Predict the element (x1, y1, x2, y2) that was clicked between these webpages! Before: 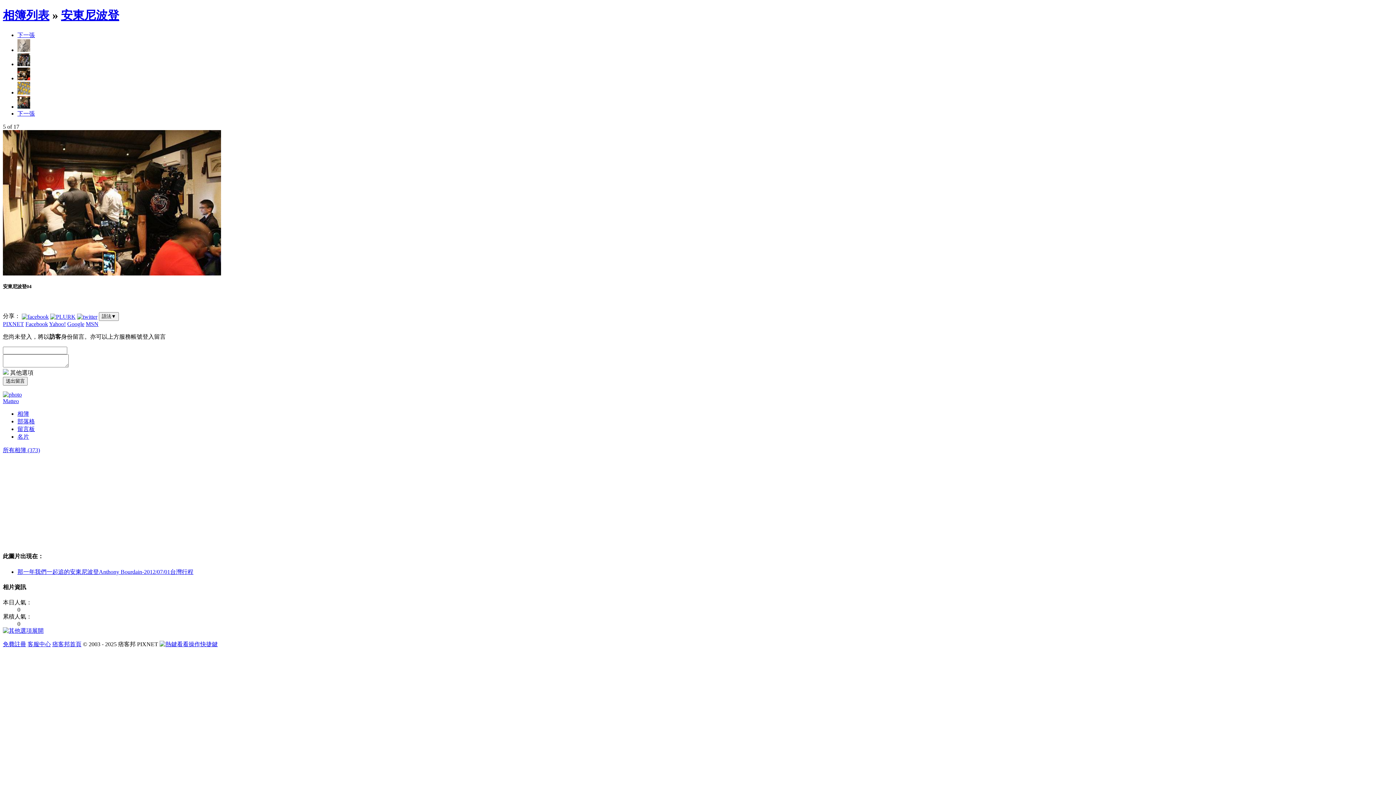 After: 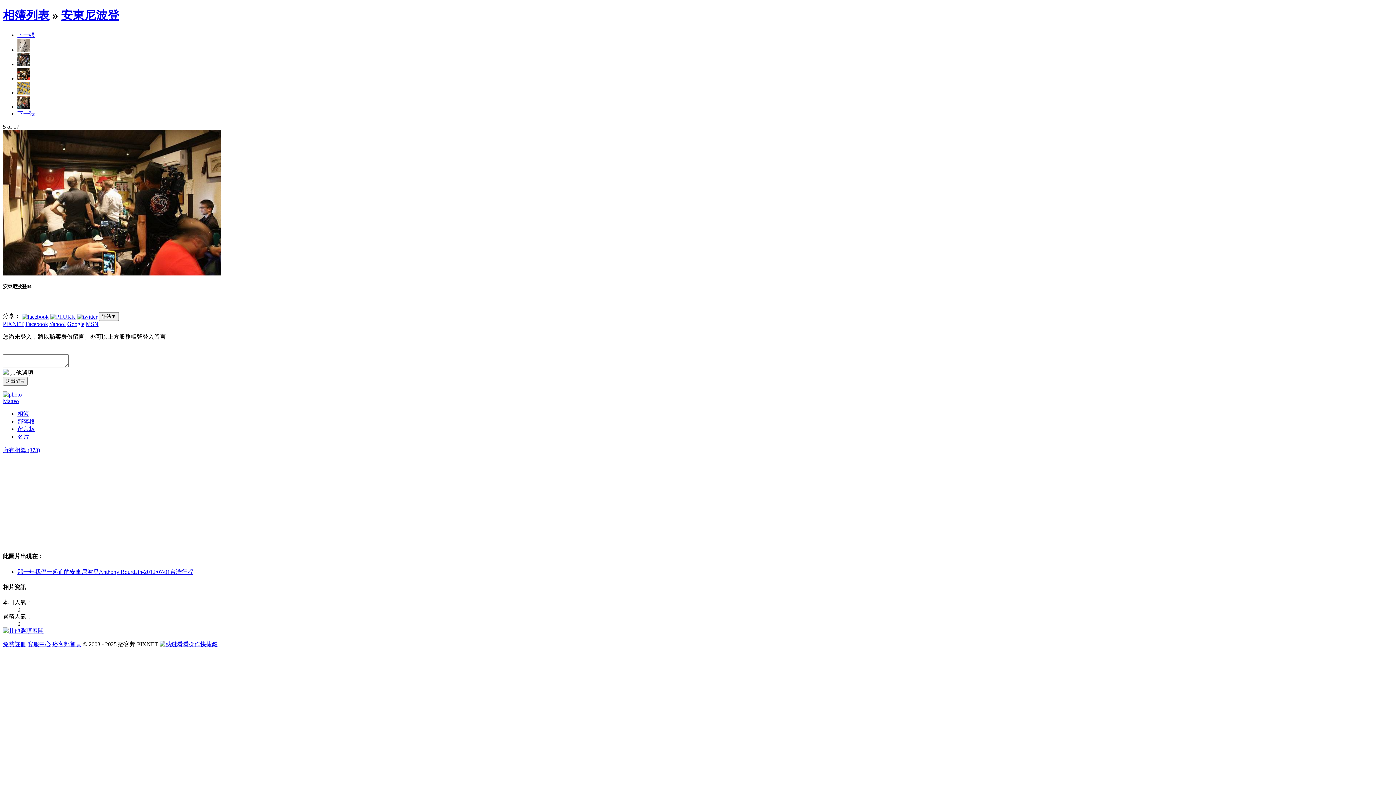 Action: bbox: (49, 321, 65, 327) label: Yahoo!